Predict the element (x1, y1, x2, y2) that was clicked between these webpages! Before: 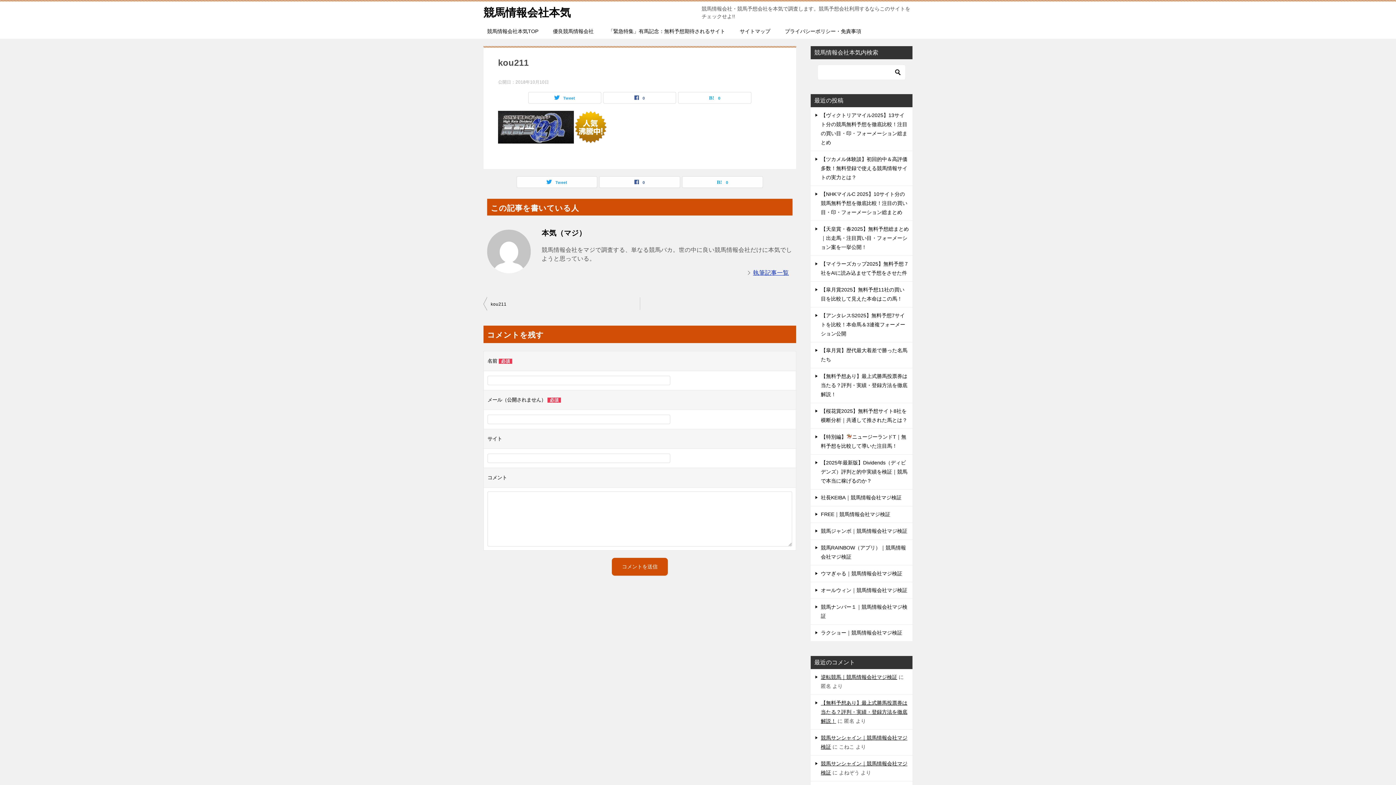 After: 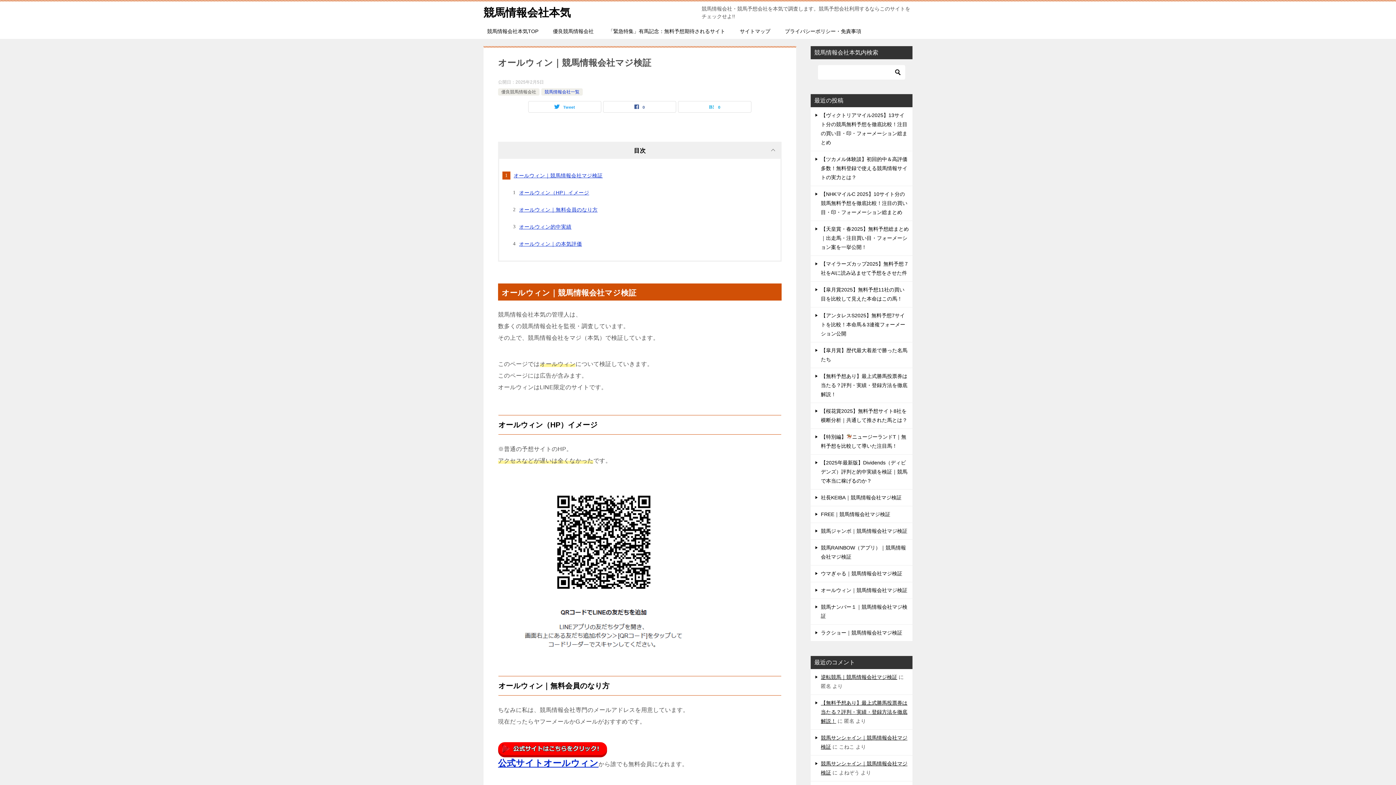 Action: bbox: (821, 587, 907, 593) label: オールウィン｜競馬情報会社マジ検証